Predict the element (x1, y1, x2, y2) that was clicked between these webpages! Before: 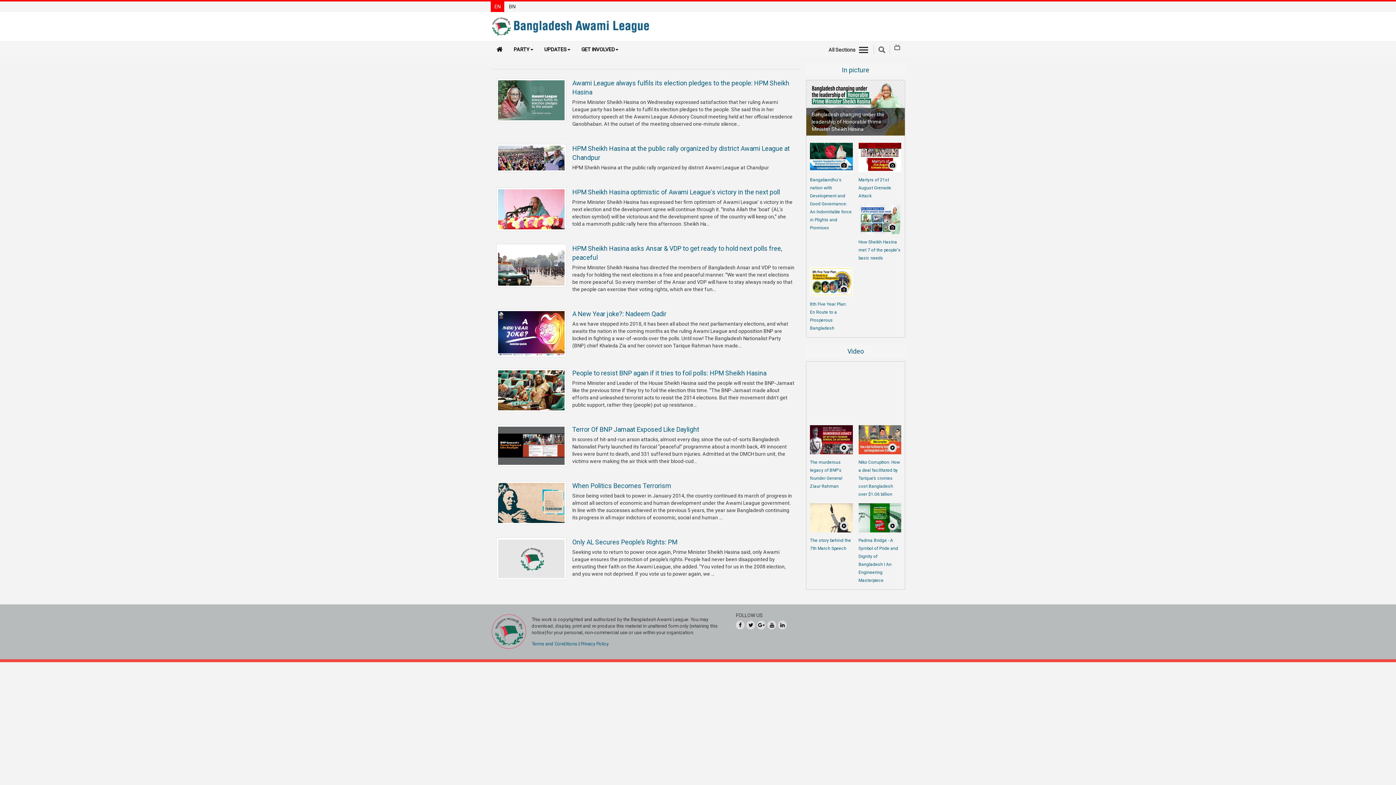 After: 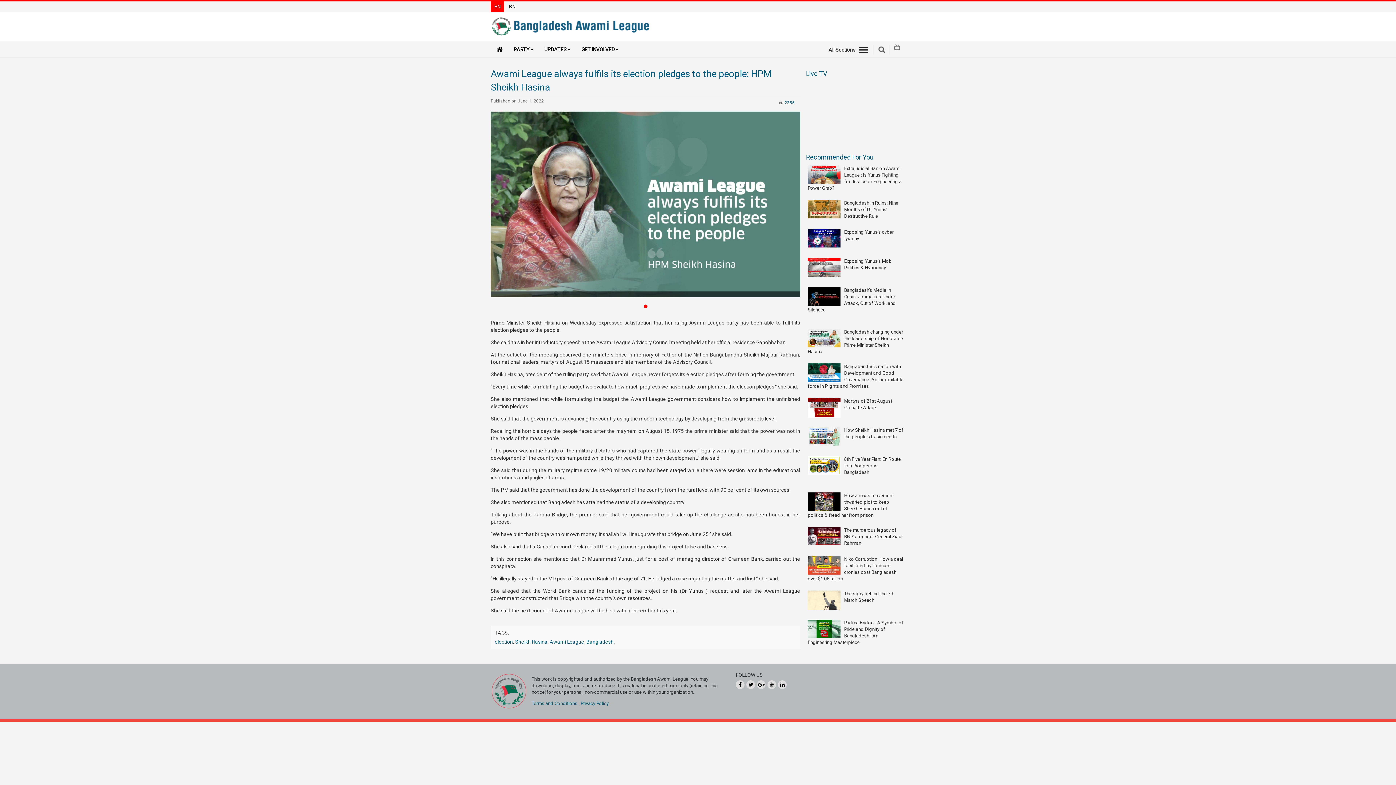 Action: bbox: (496, 96, 566, 102)